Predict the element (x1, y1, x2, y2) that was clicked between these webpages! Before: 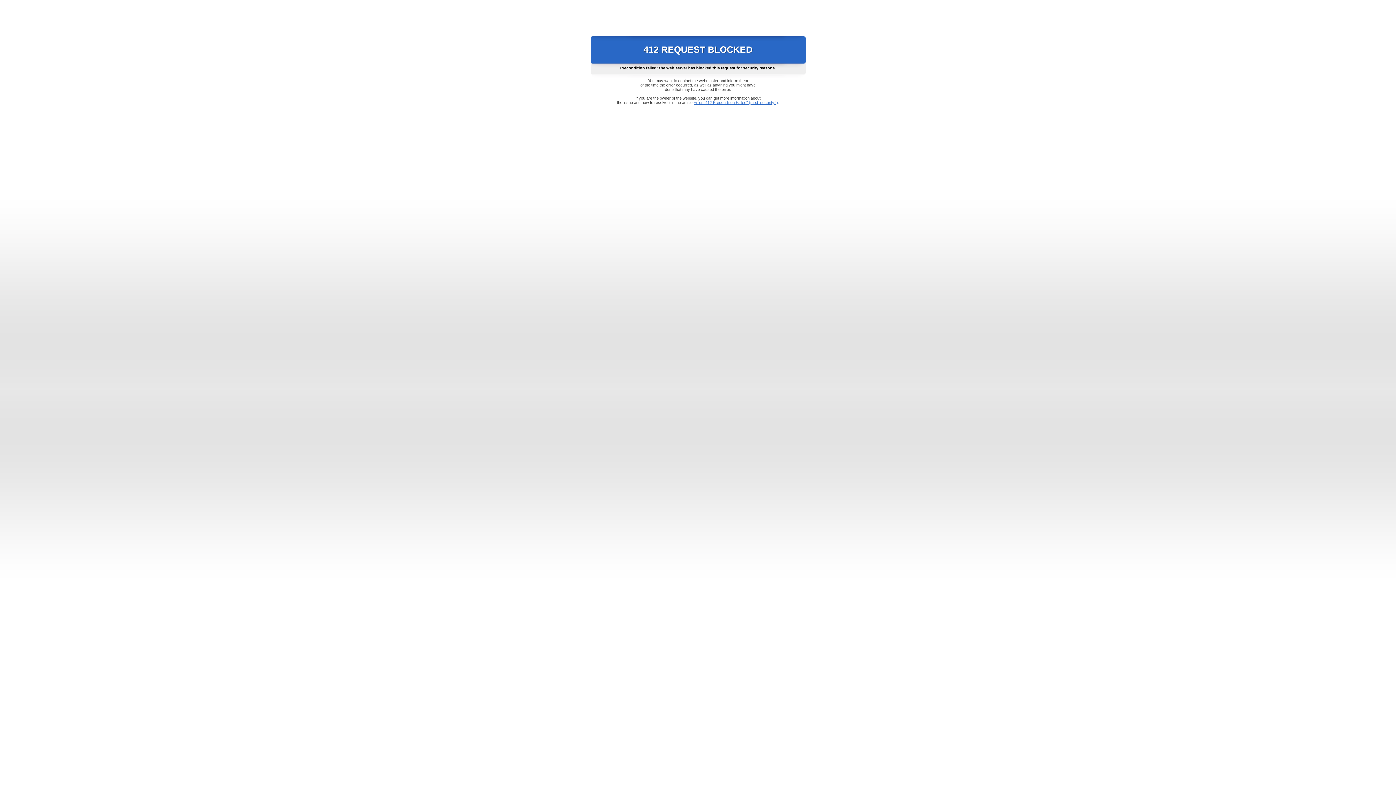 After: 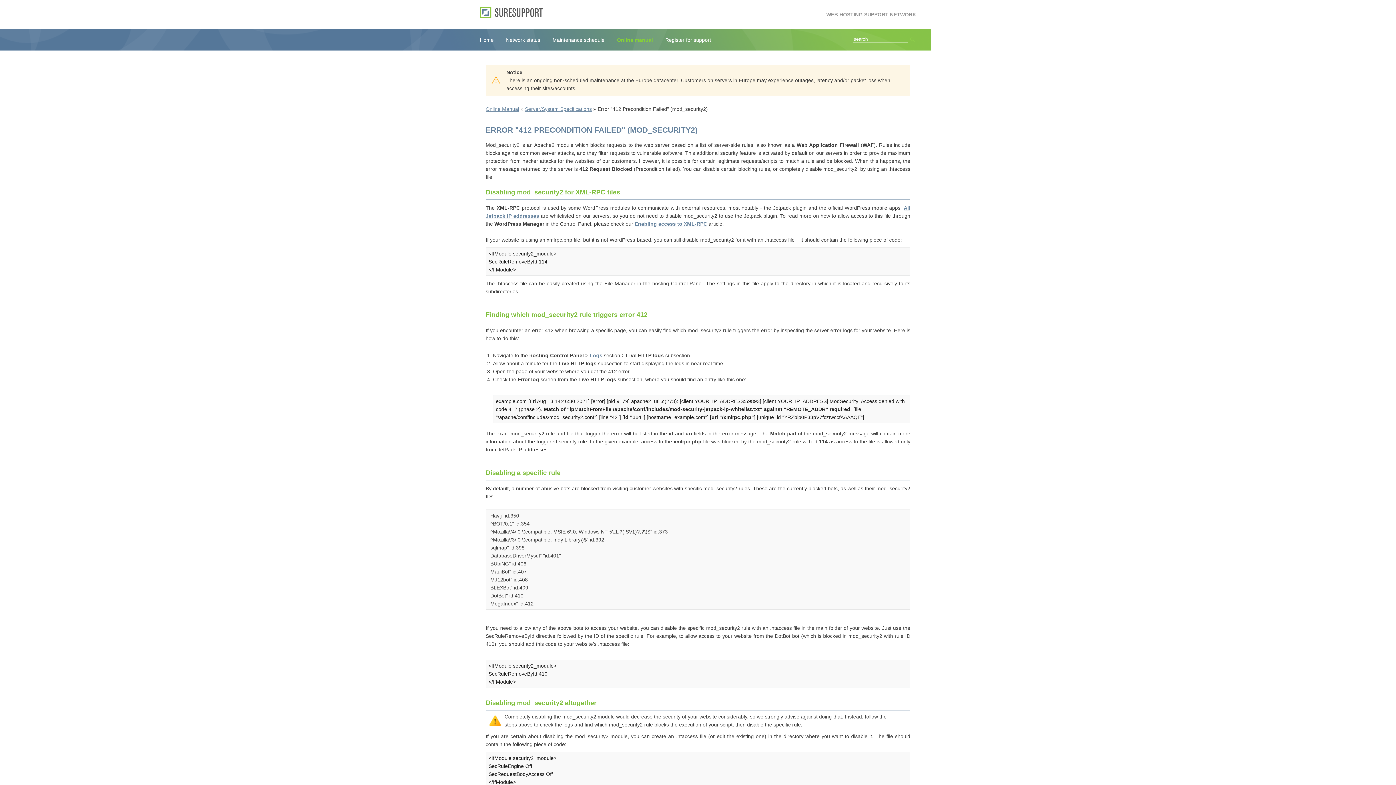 Action: label: Error "412 Precondition Failed" (mod_security2) bbox: (693, 100, 778, 104)